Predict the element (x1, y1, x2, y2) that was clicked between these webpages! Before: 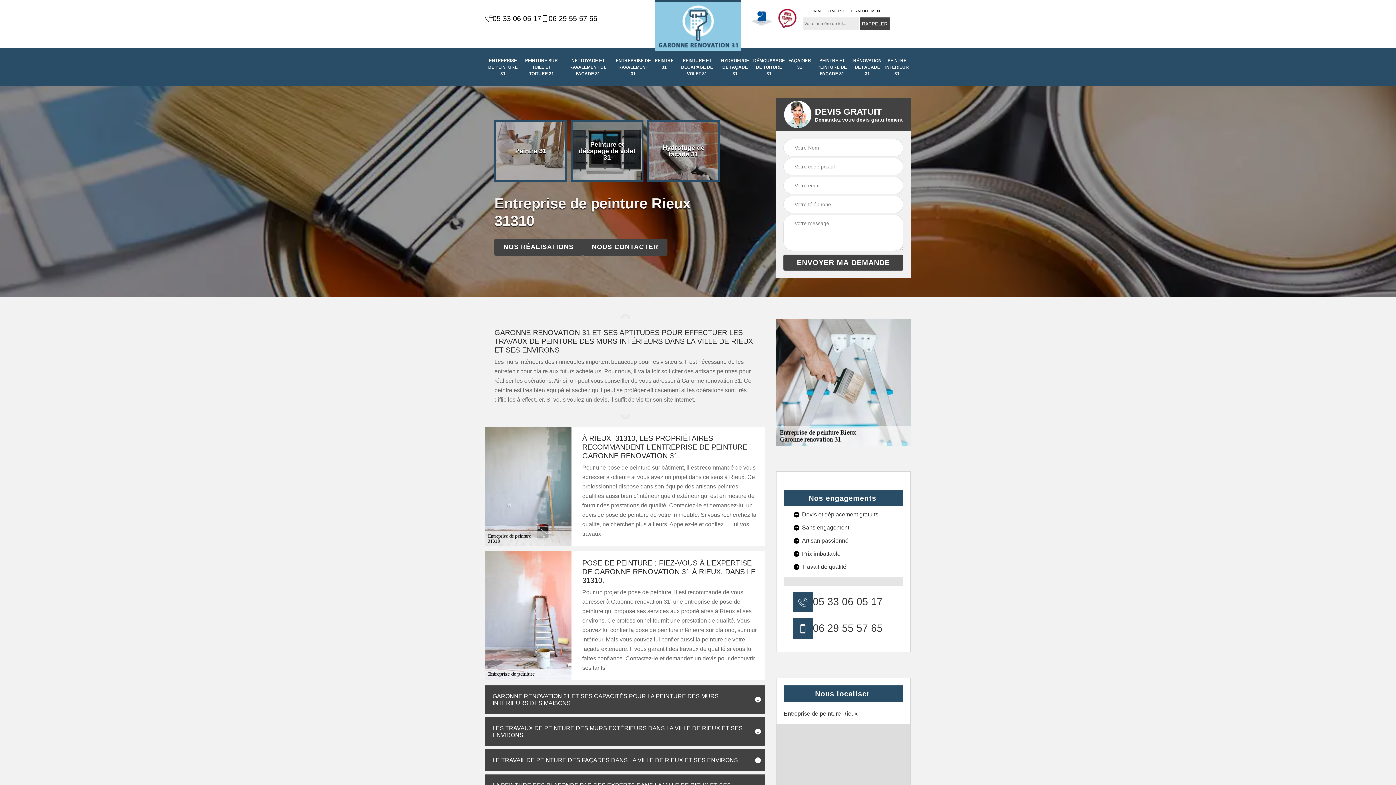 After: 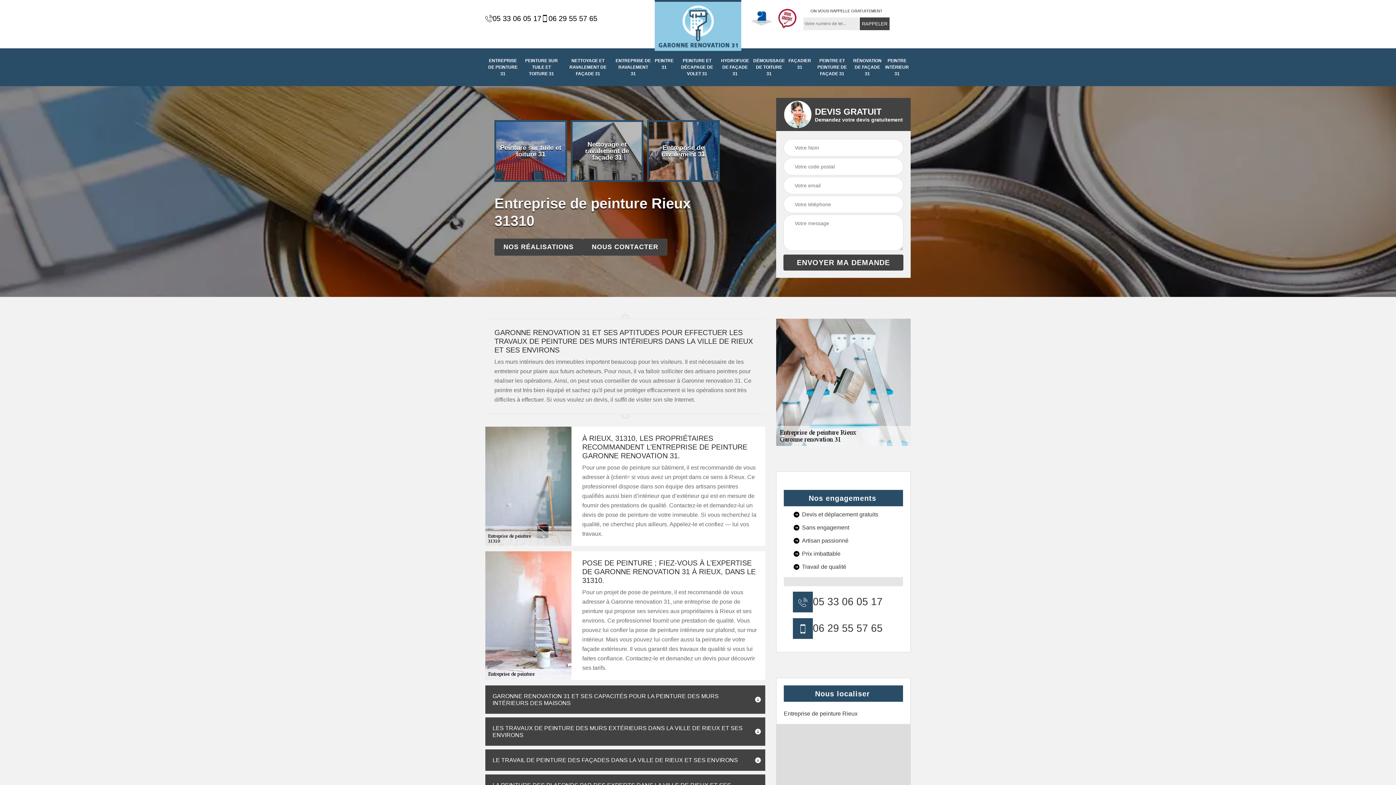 Action: bbox: (541, 13, 597, 23) label: 06 29 55 57 65